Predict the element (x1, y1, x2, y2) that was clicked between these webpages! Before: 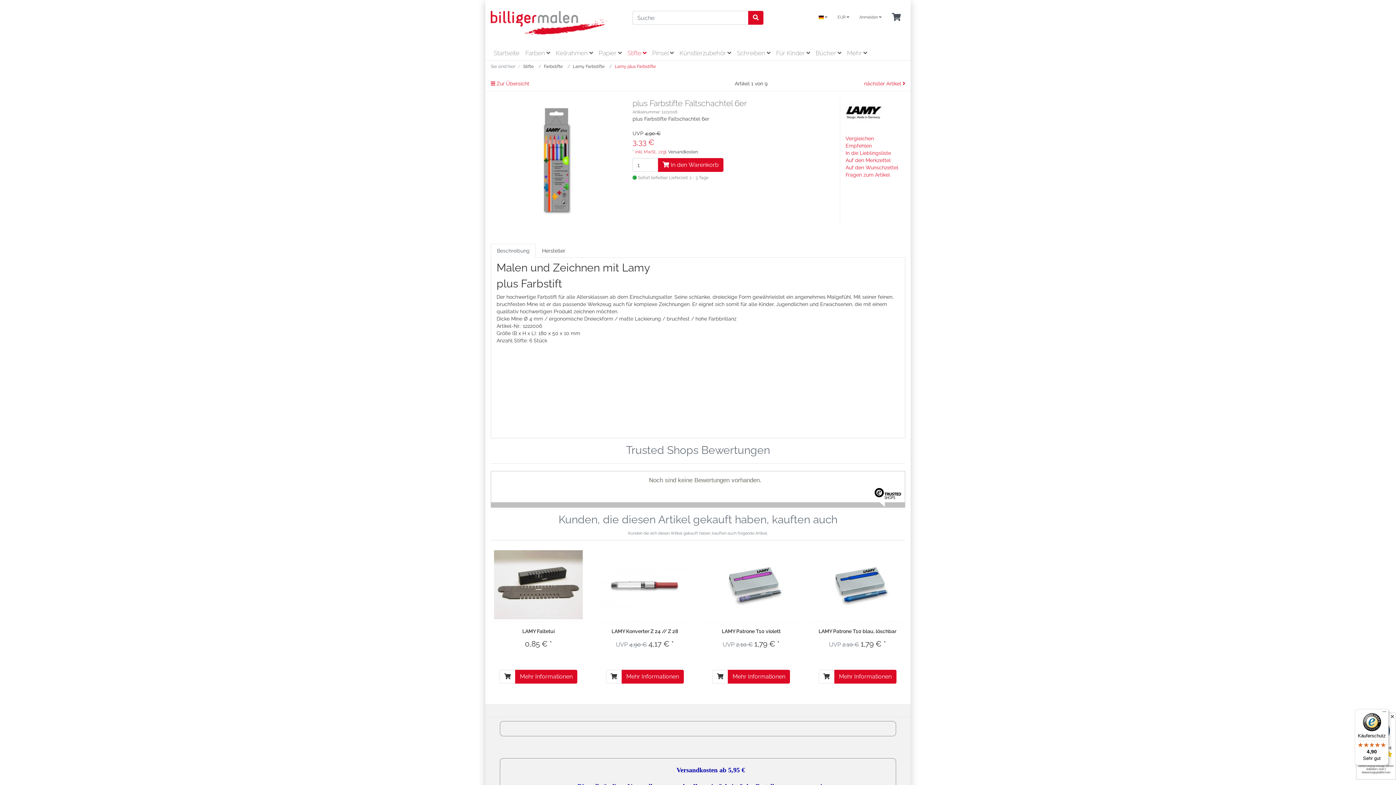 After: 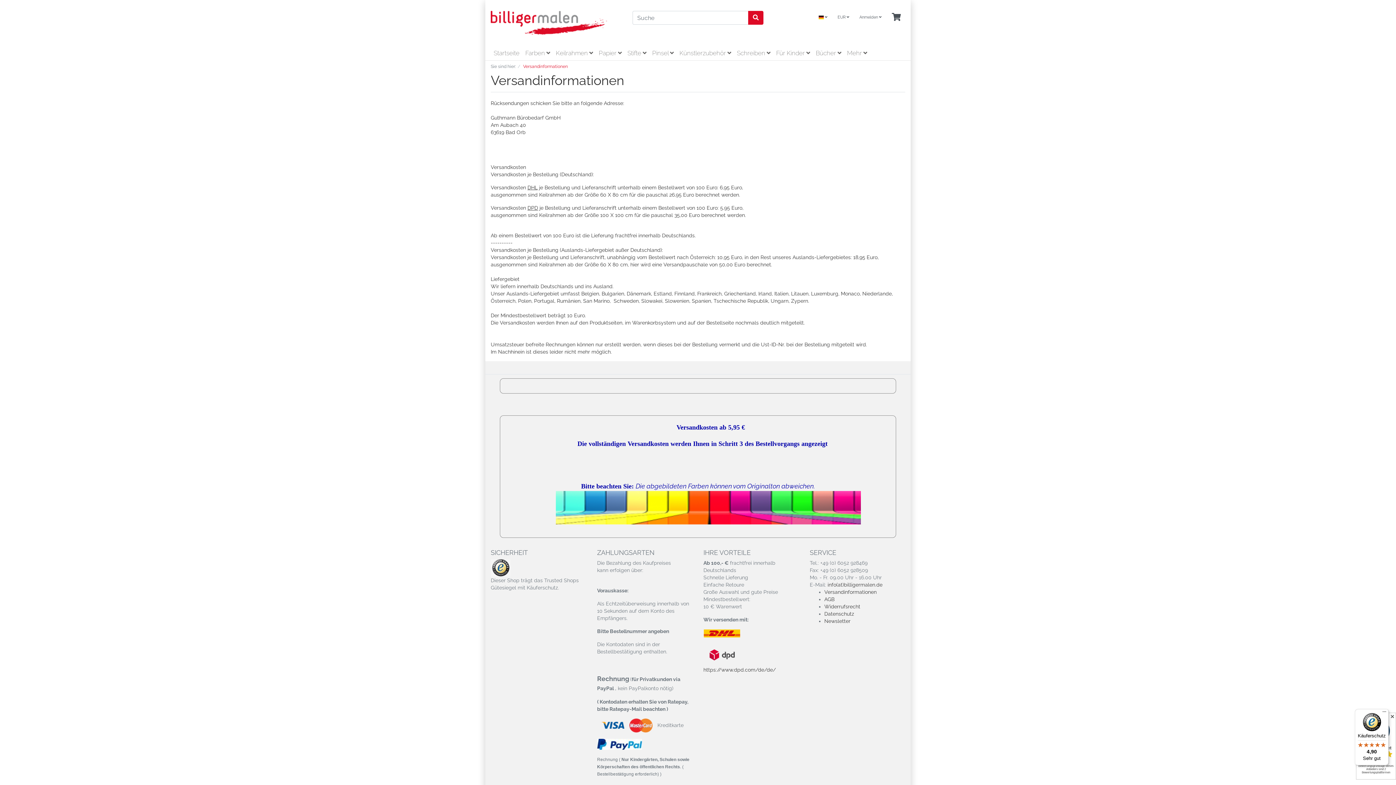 Action: label: Versandkosten bbox: (668, 149, 698, 154)